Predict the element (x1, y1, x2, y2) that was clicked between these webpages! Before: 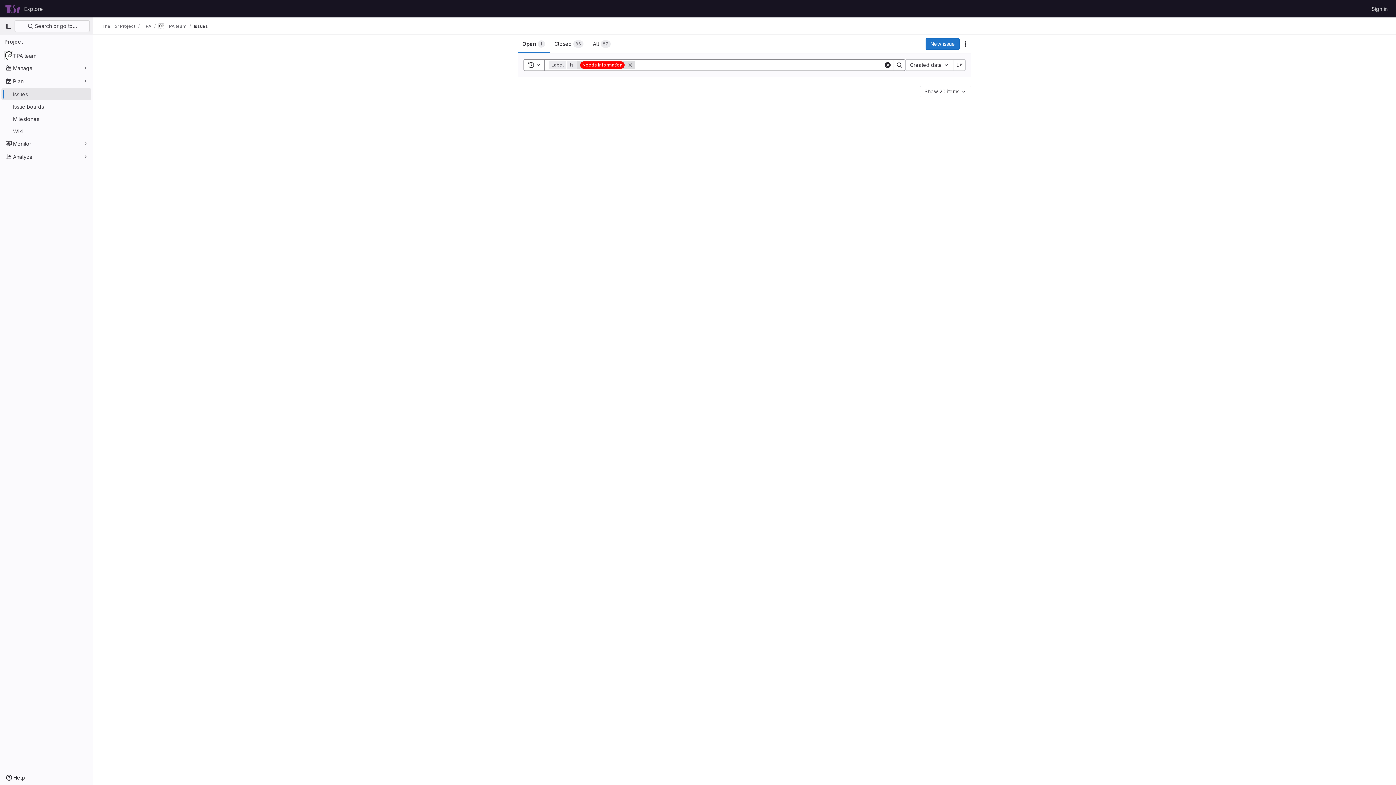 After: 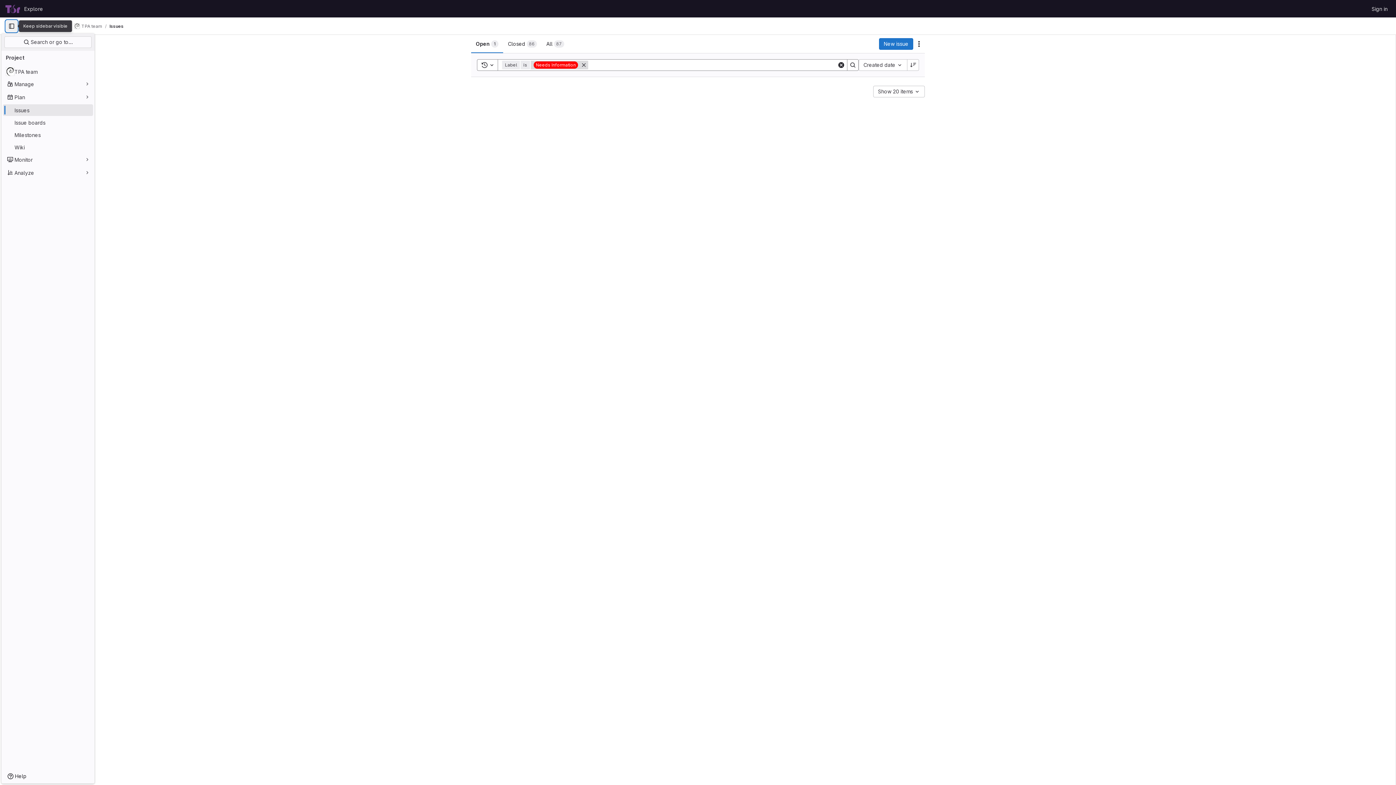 Action: label: Primary navigation sidebar bbox: (2, 20, 14, 32)